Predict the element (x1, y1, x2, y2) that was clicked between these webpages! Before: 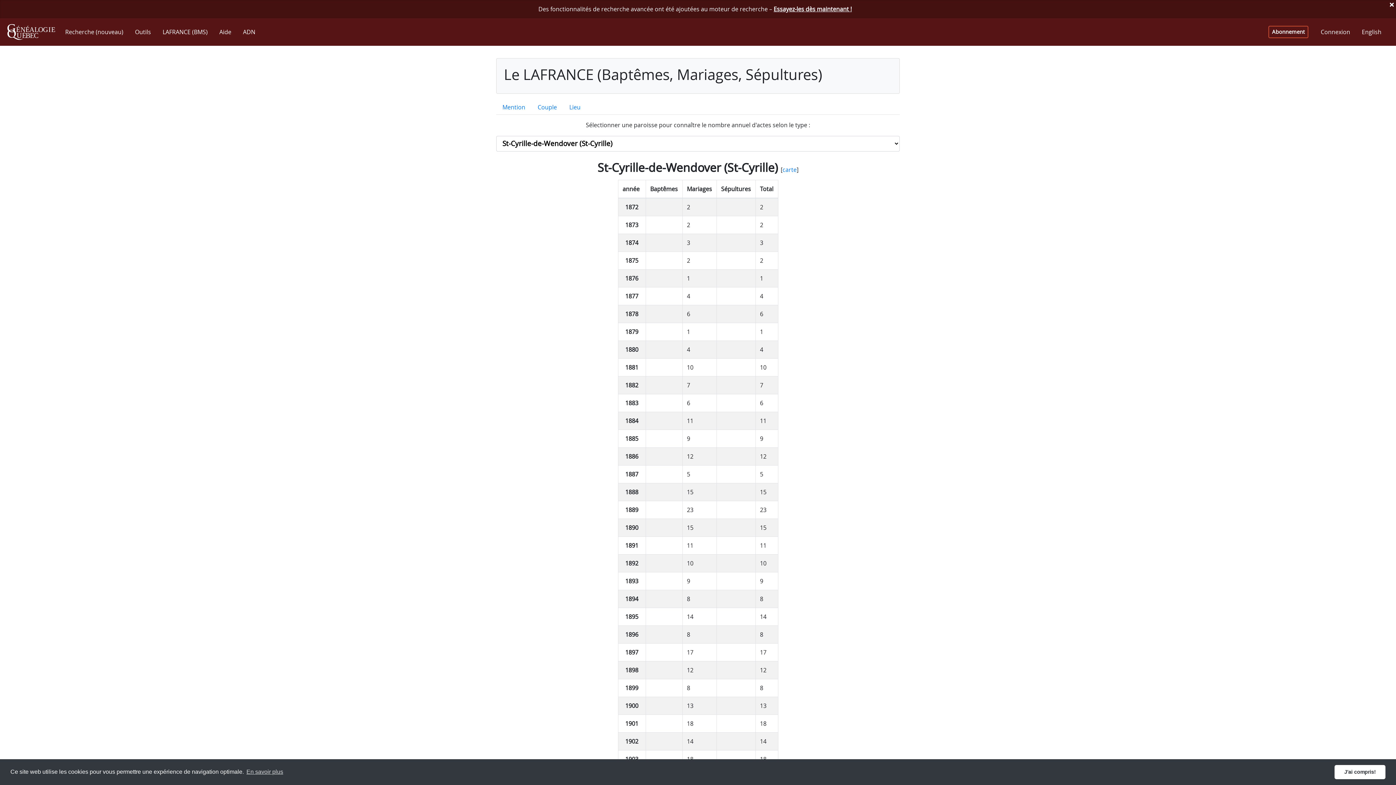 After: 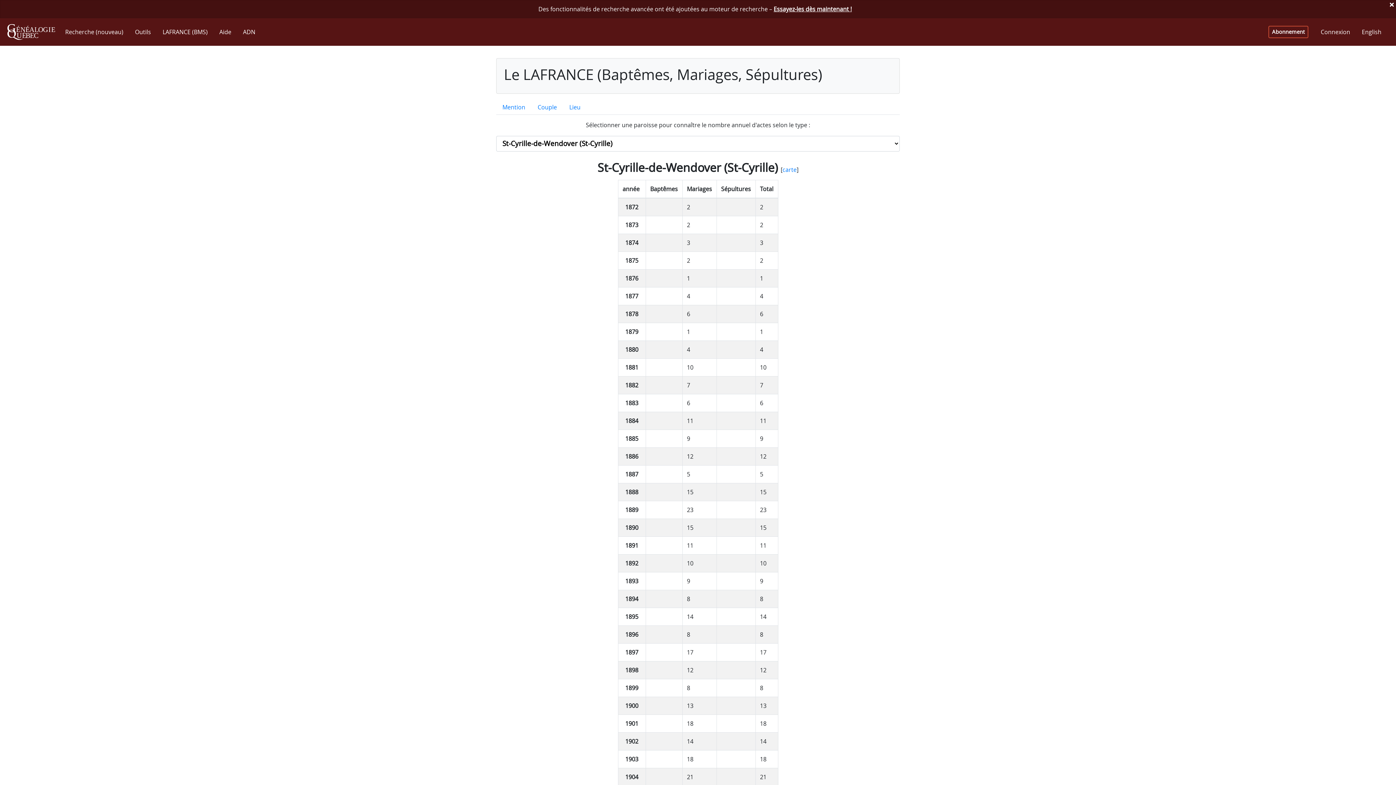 Action: bbox: (1334, 765, 1385, 779) label: dismiss cookie message